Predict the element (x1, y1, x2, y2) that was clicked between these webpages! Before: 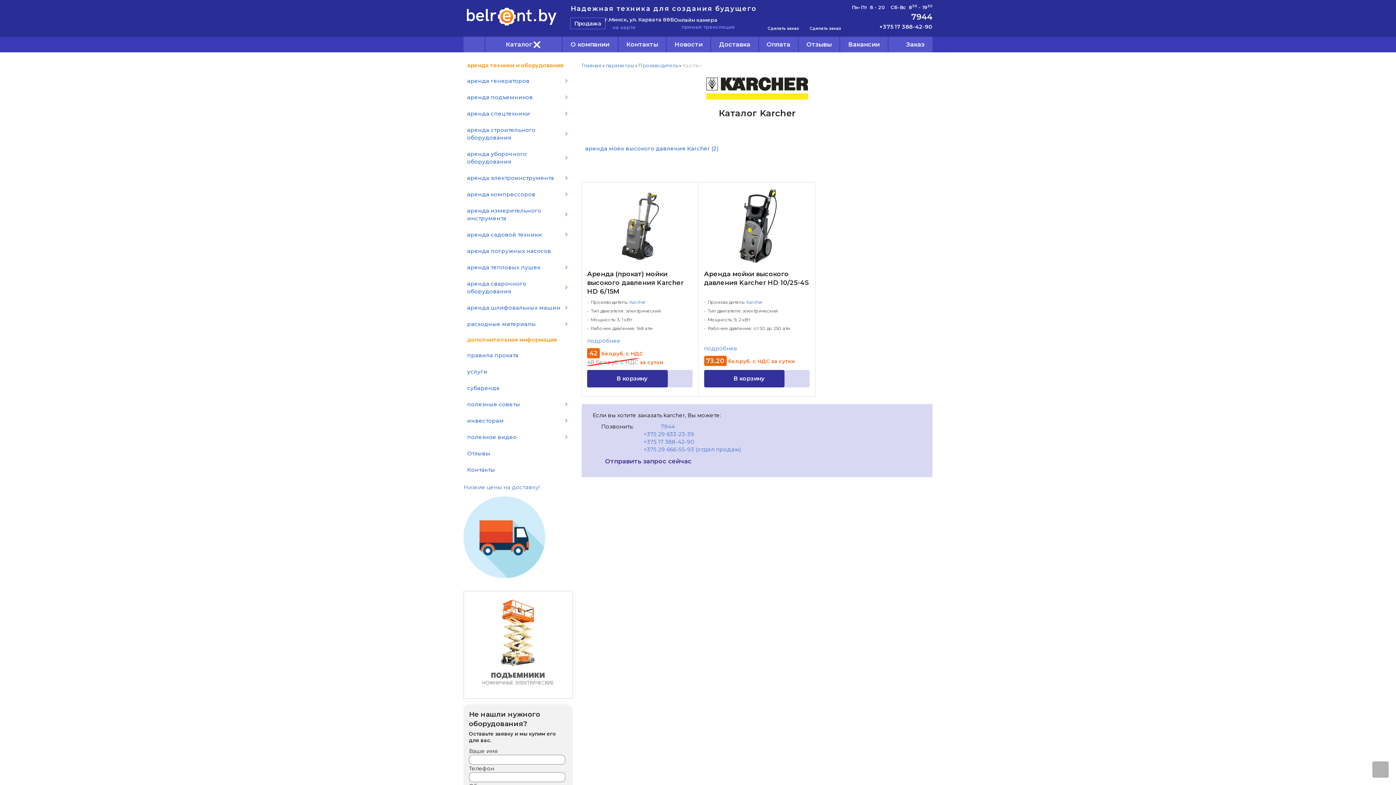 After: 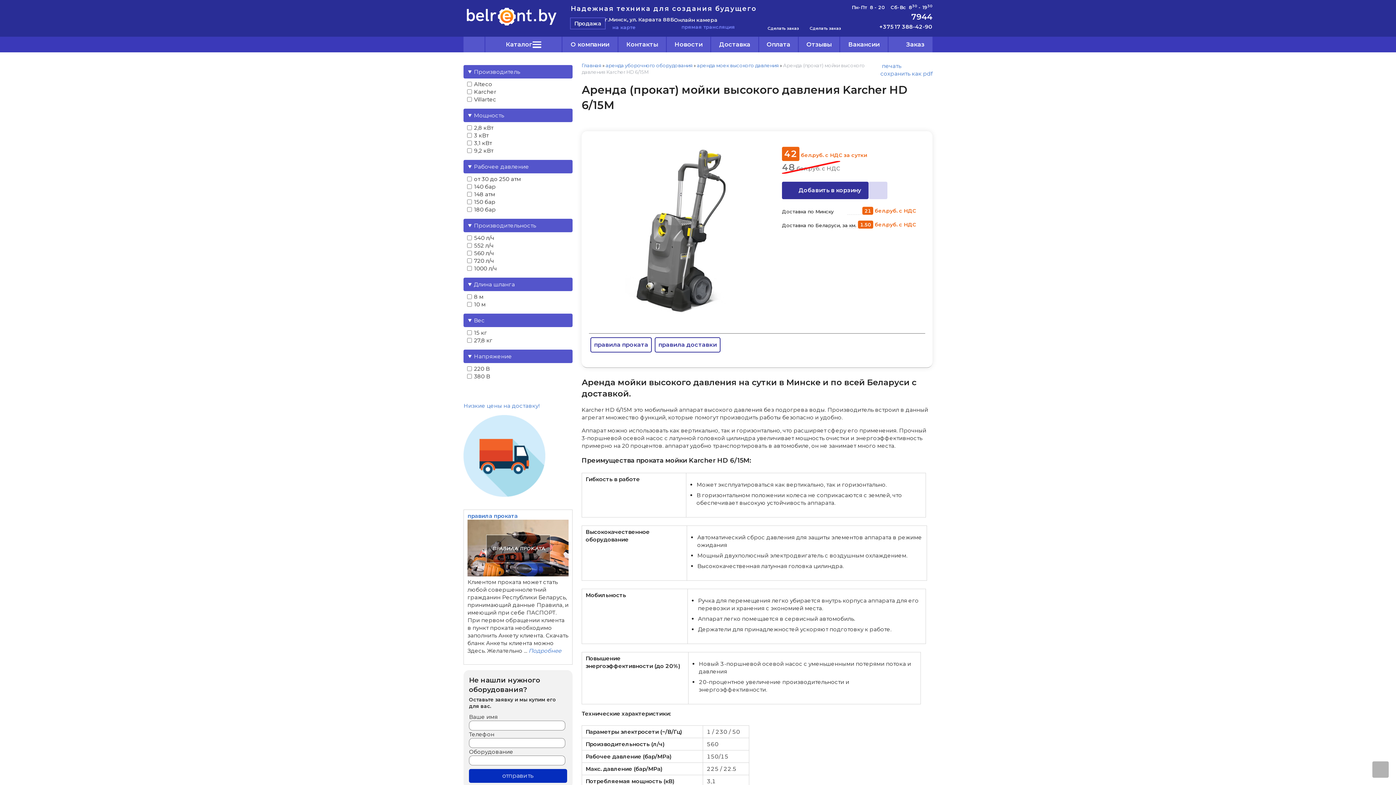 Action: bbox: (587, 337, 620, 344) label: подробнее